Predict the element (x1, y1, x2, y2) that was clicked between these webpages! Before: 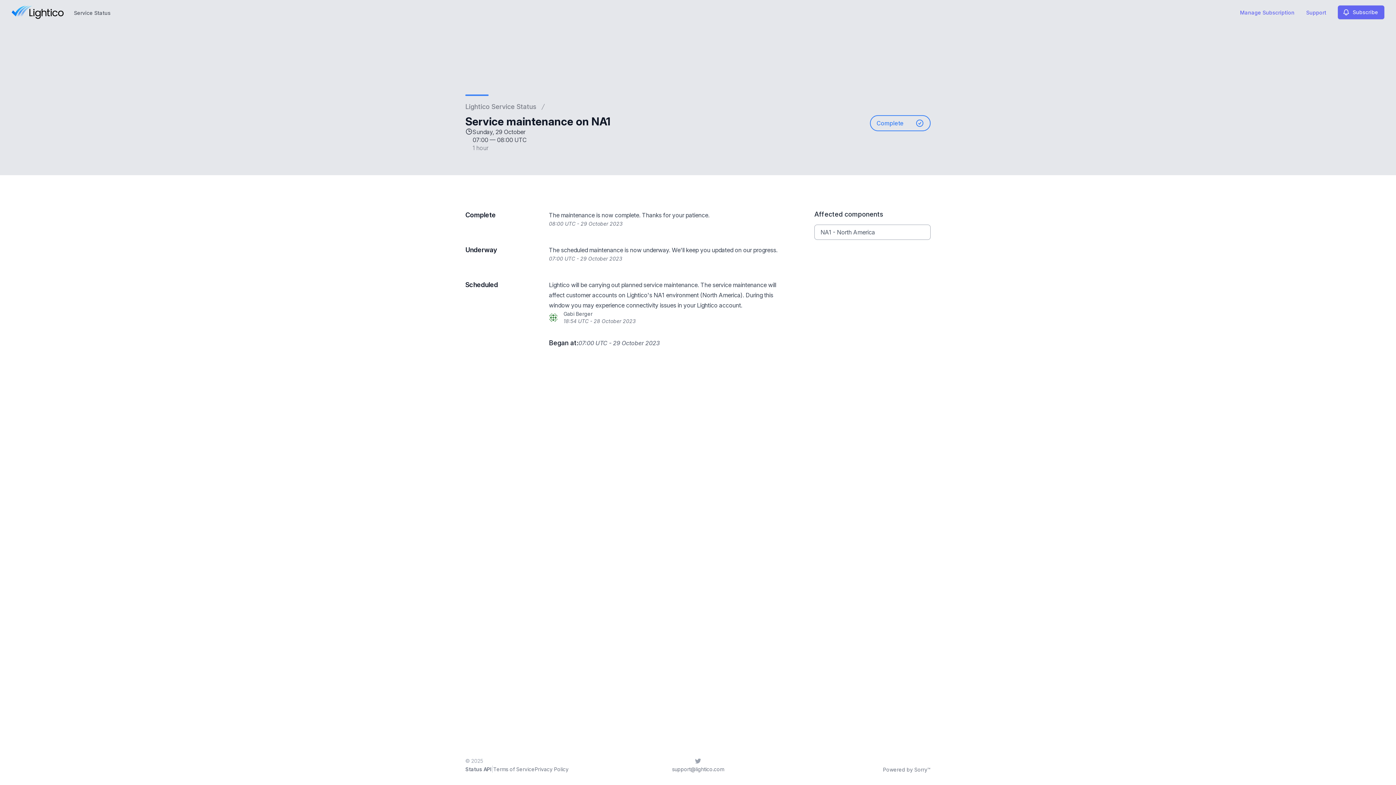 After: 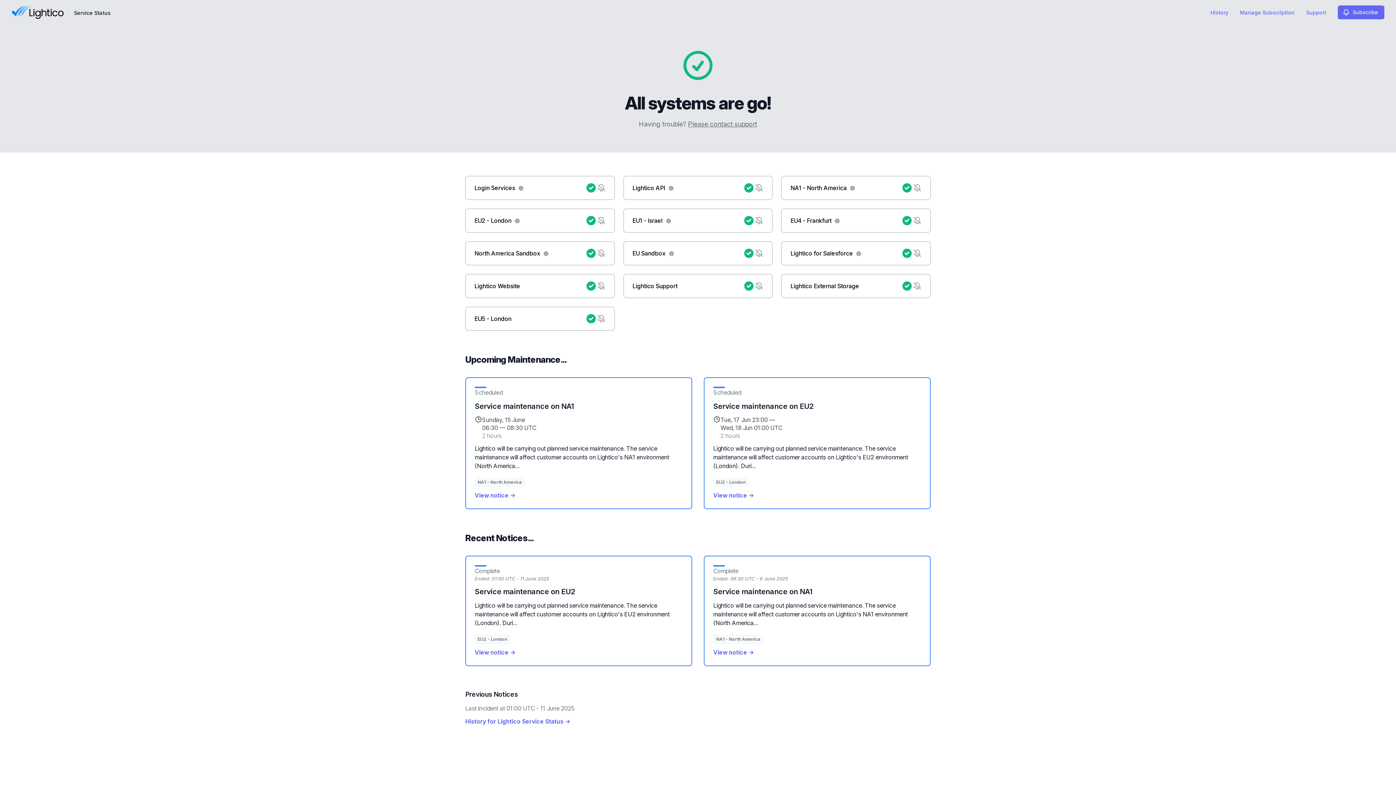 Action: label: Lightico Service Status bbox: (465, 101, 536, 112)